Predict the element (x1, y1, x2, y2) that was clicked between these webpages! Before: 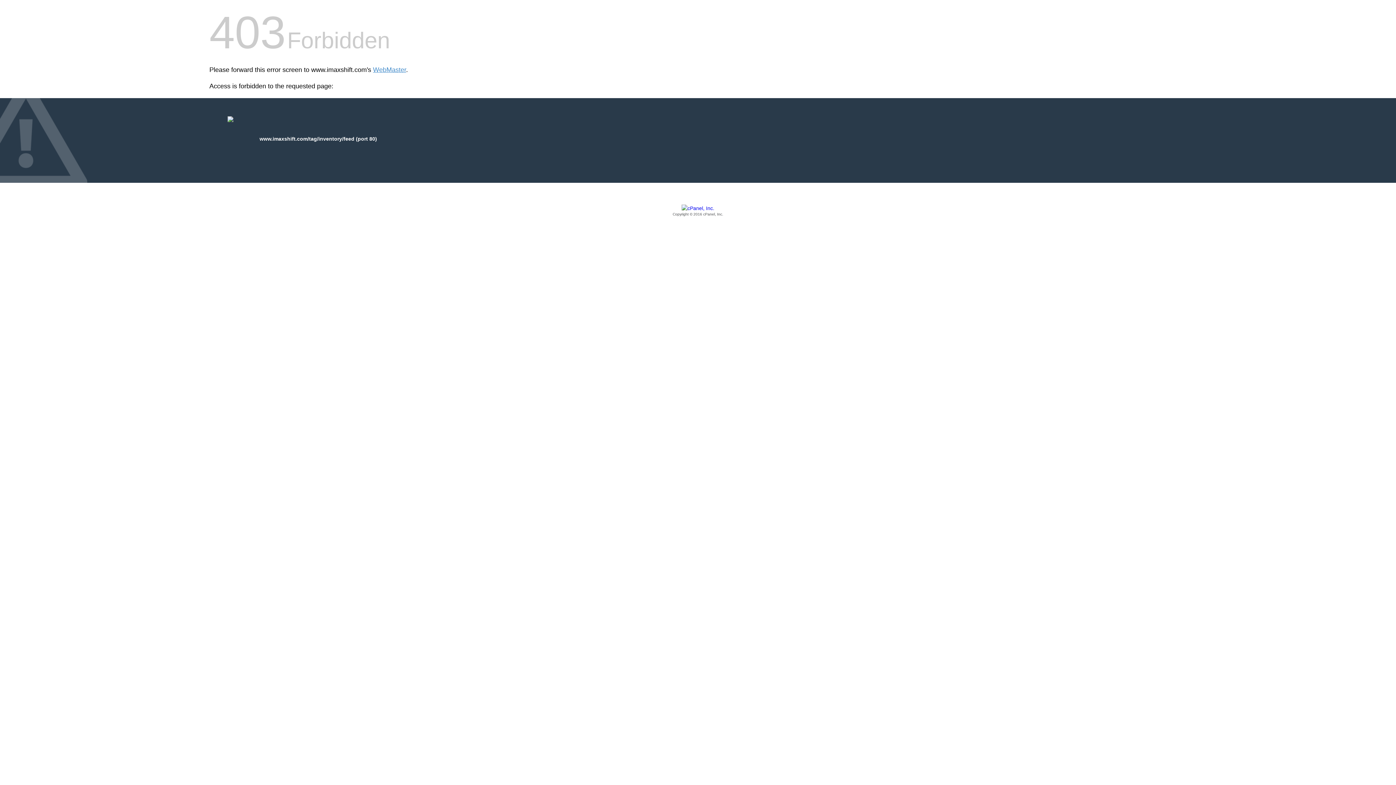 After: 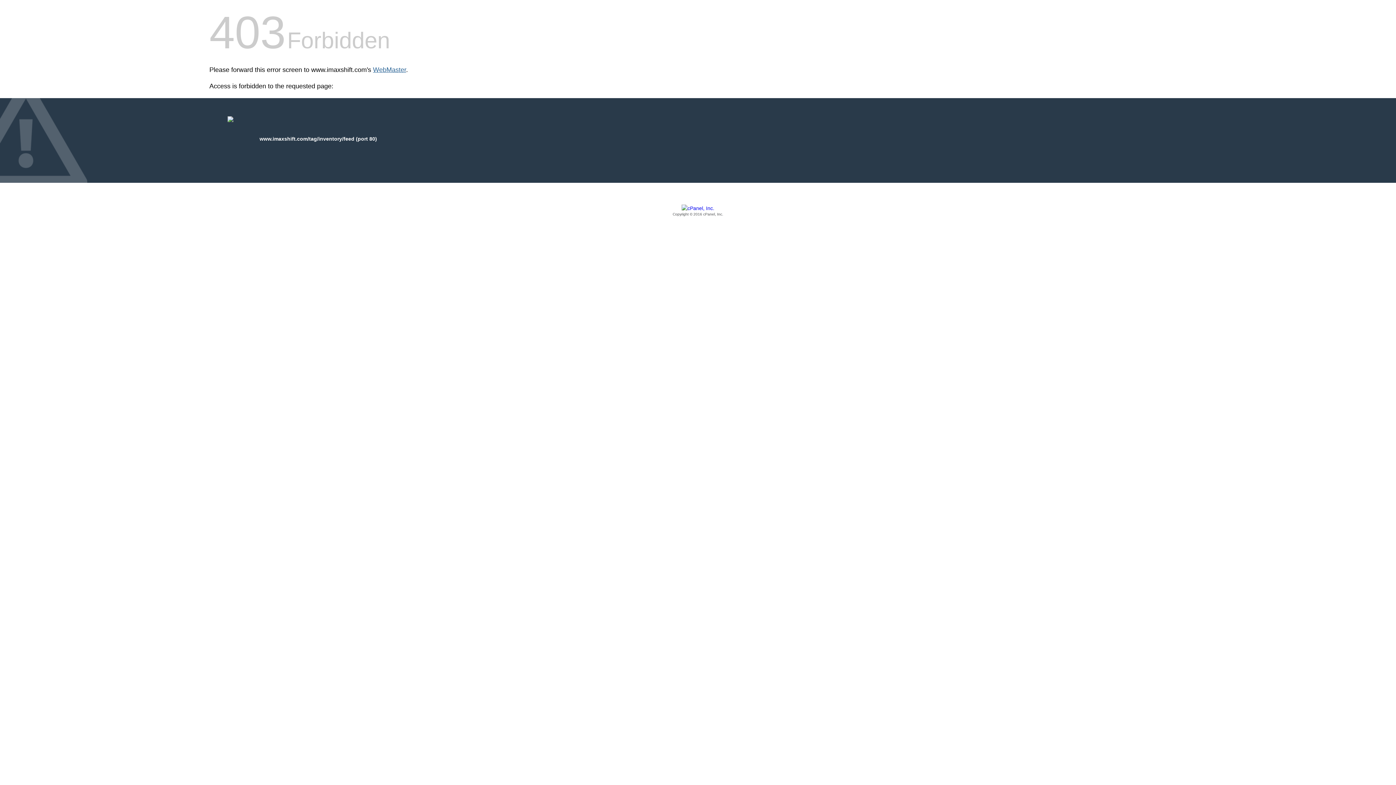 Action: bbox: (373, 66, 406, 73) label: WebMaster